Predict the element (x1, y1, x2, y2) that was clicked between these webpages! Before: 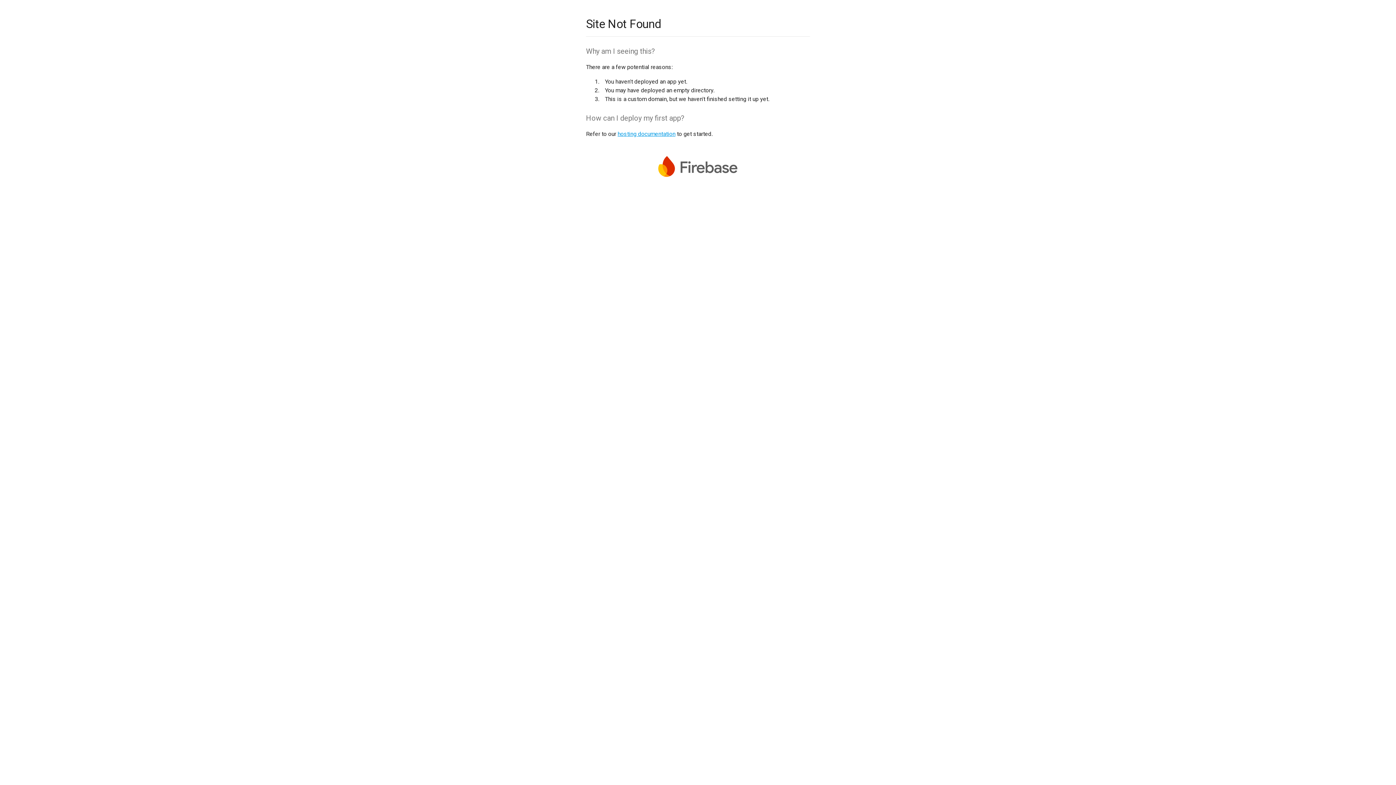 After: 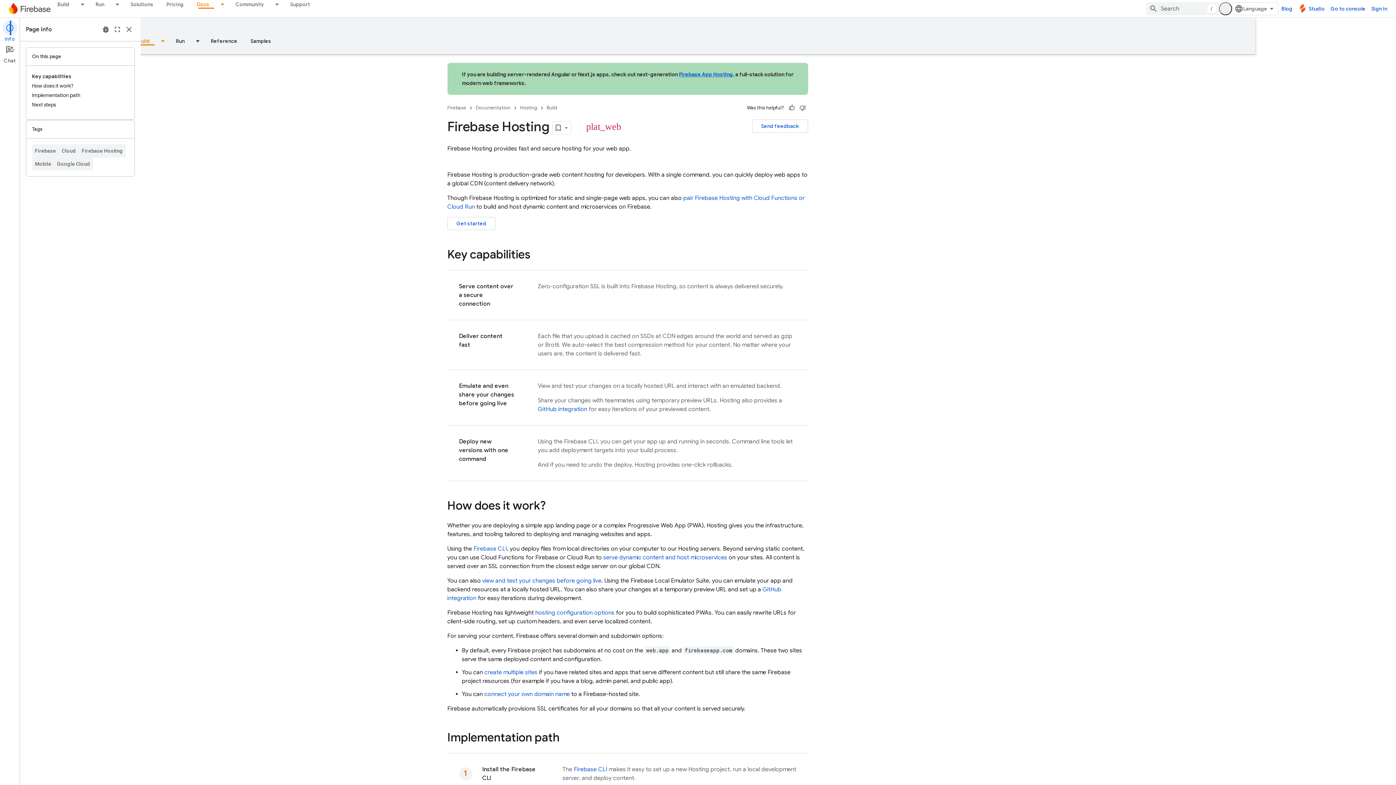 Action: bbox: (617, 130, 675, 137) label: hosting documentation